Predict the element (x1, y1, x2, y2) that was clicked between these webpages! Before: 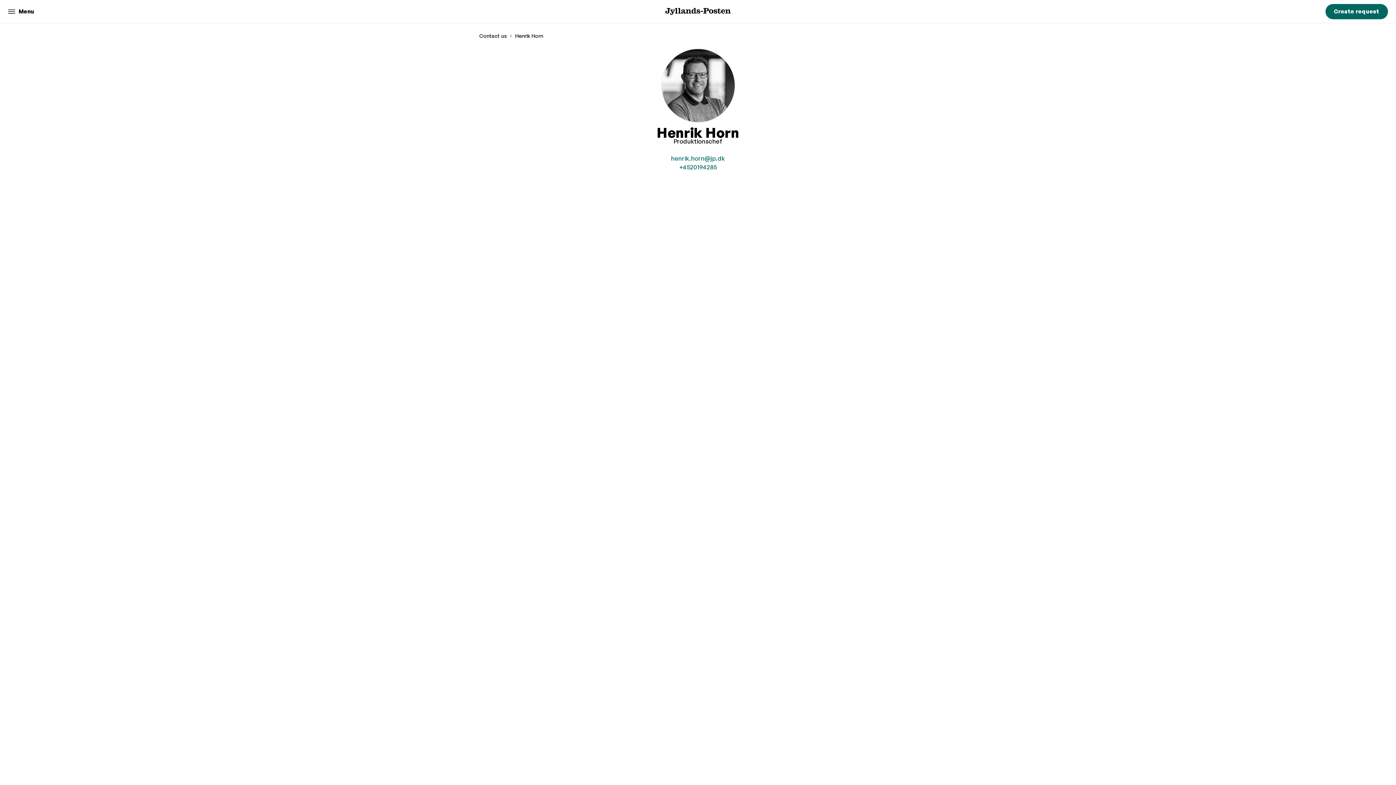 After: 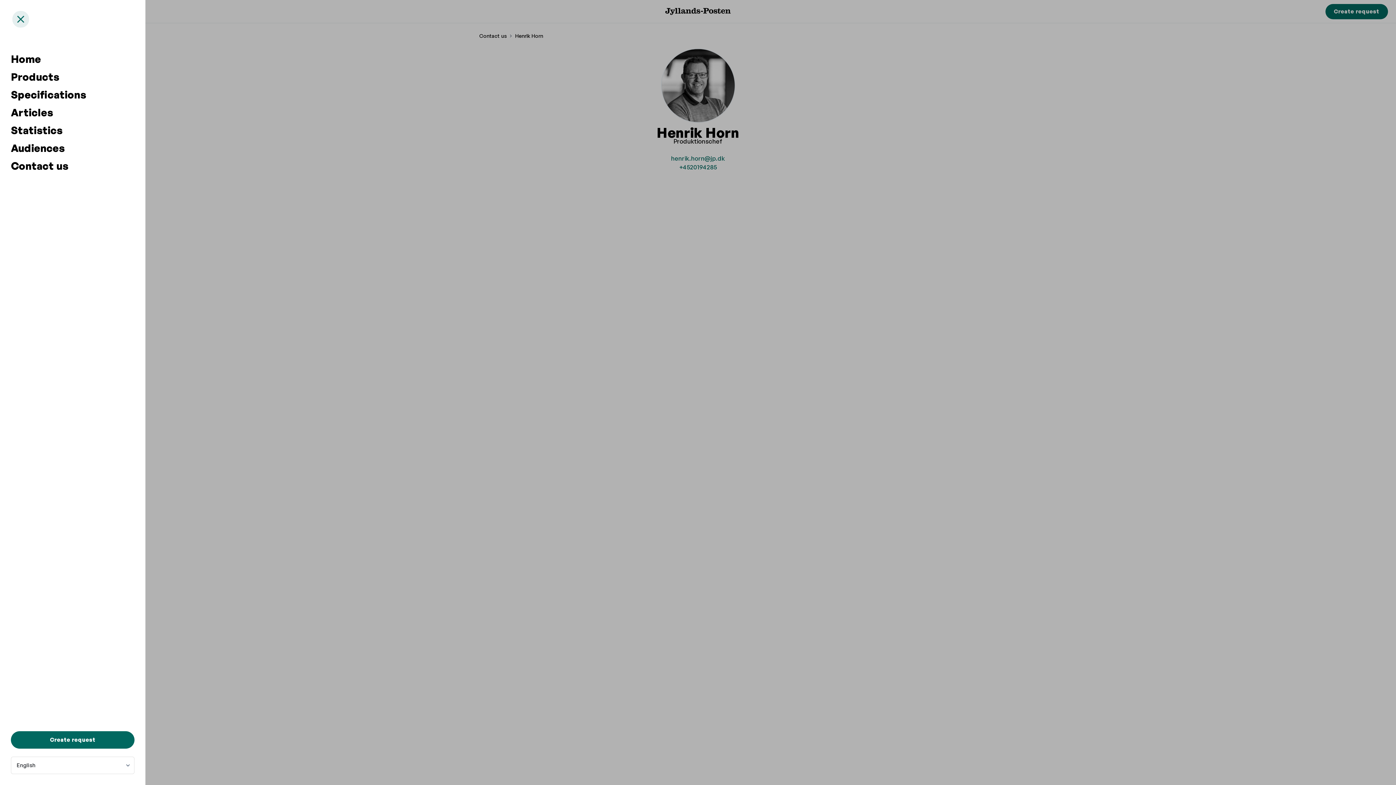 Action: label: Menu bbox: (3, 3, 38, 19)